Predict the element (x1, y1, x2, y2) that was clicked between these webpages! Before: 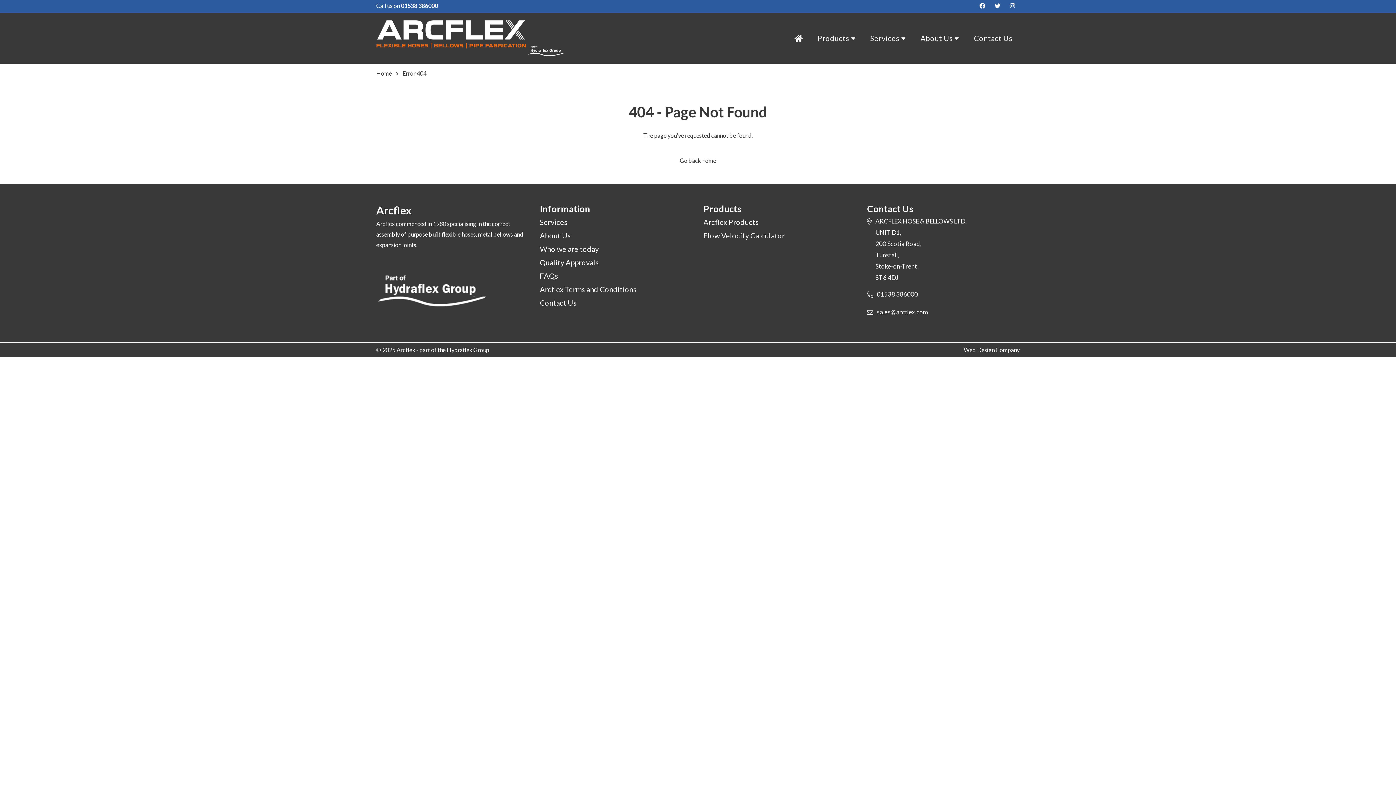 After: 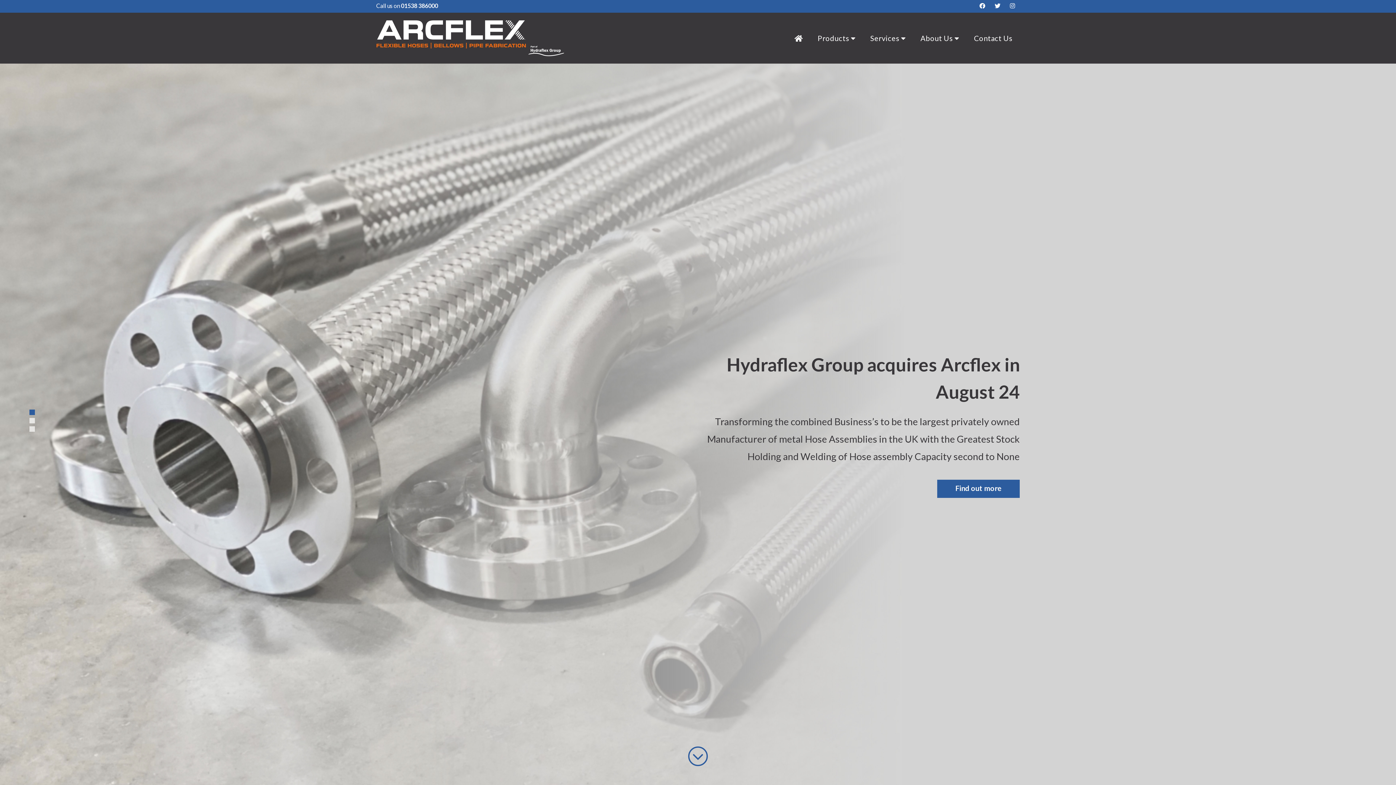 Action: bbox: (787, 24, 810, 52)